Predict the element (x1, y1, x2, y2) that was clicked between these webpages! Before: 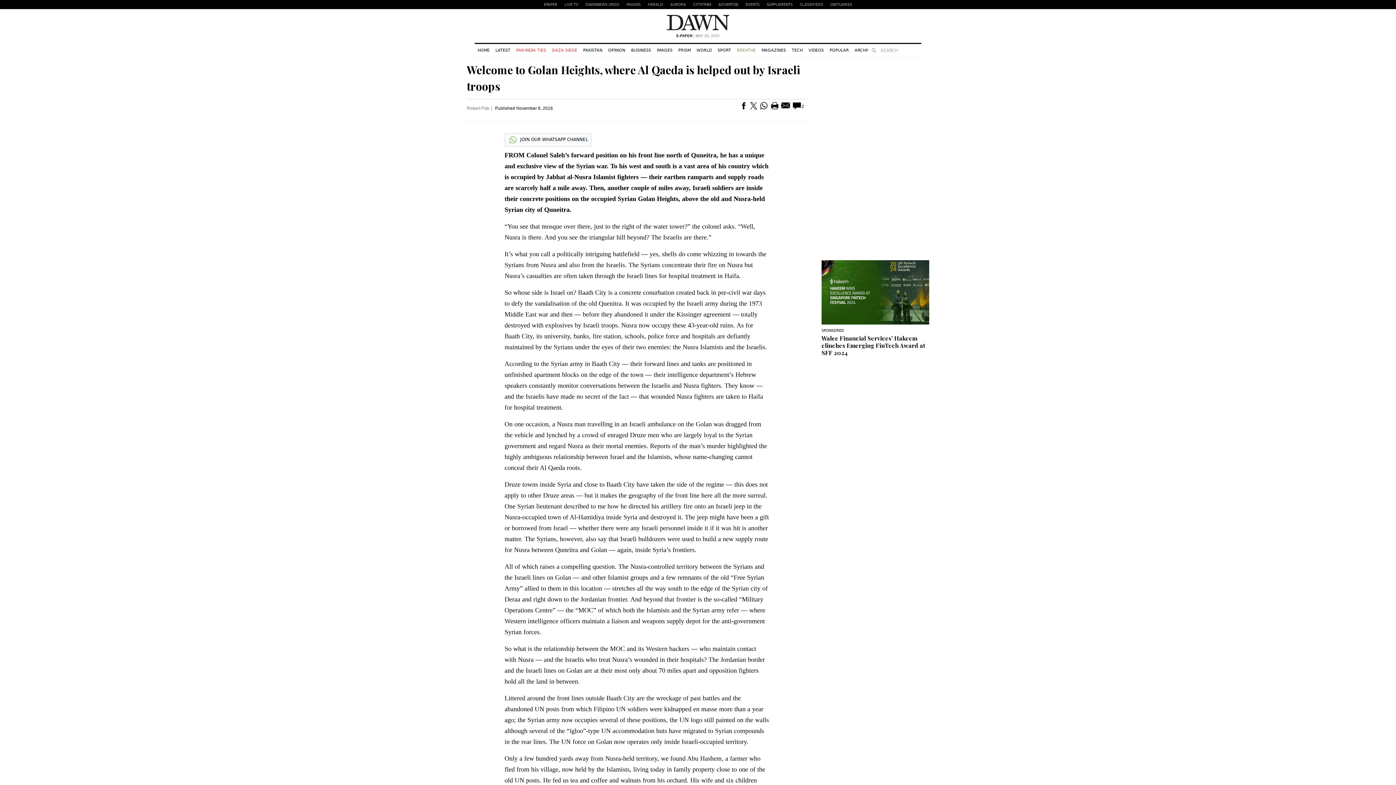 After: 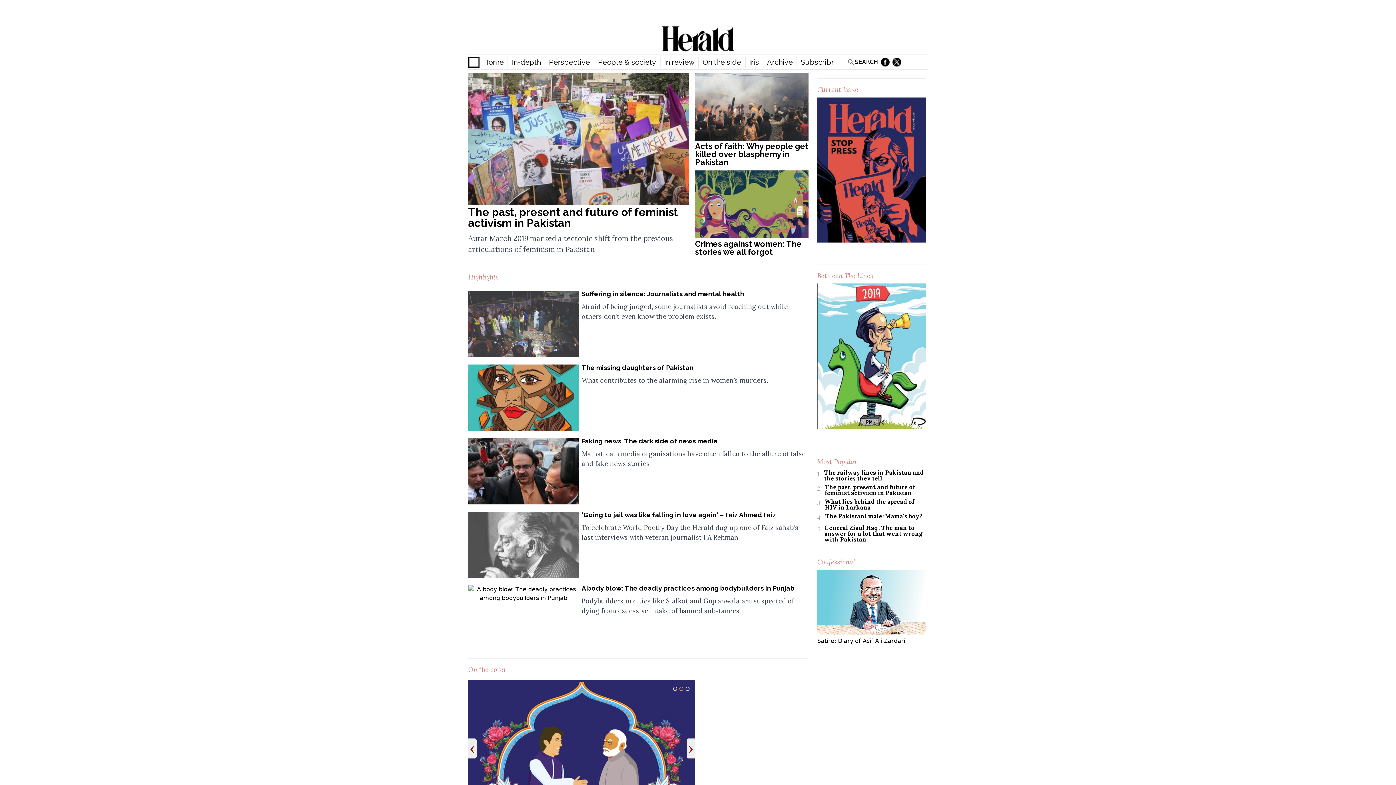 Action: label: HERALD bbox: (644, 0, 666, 9)